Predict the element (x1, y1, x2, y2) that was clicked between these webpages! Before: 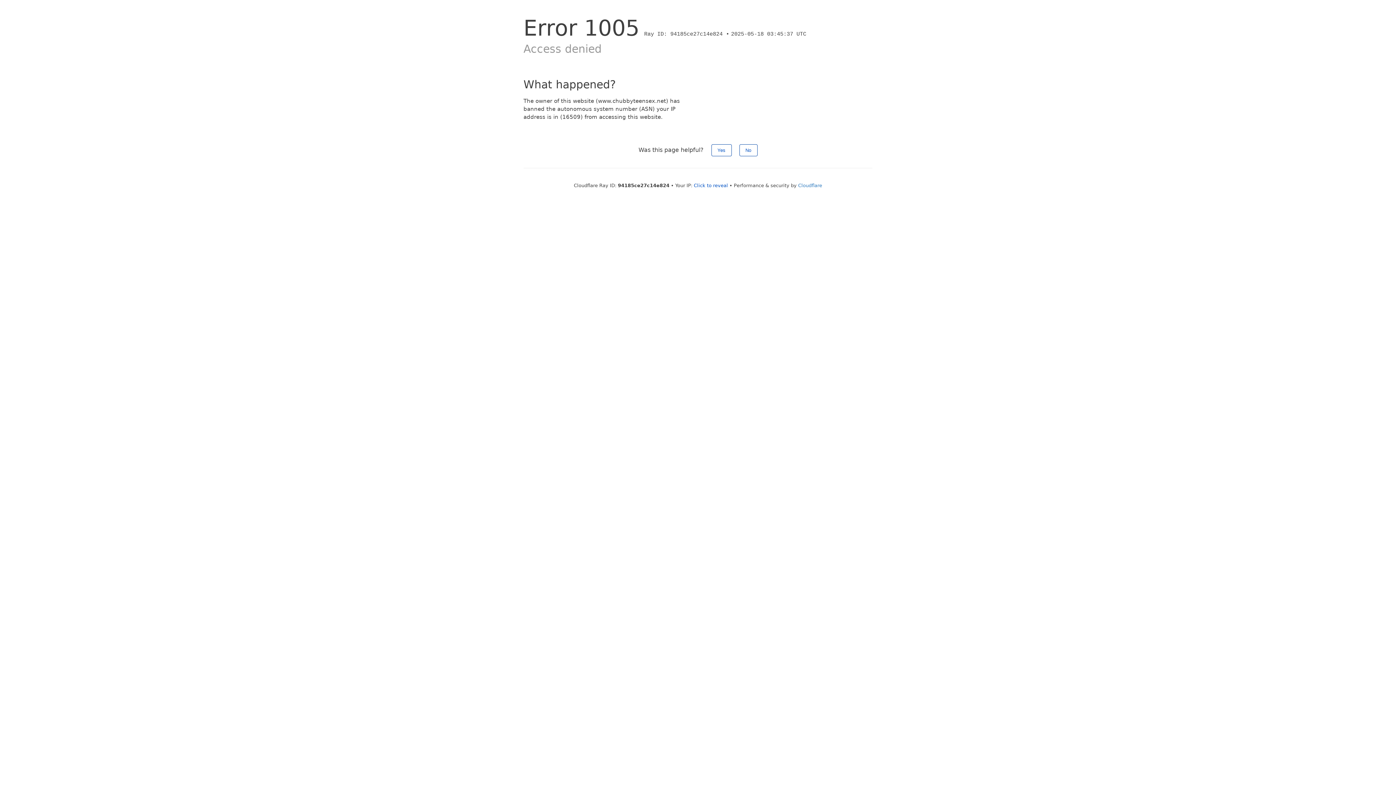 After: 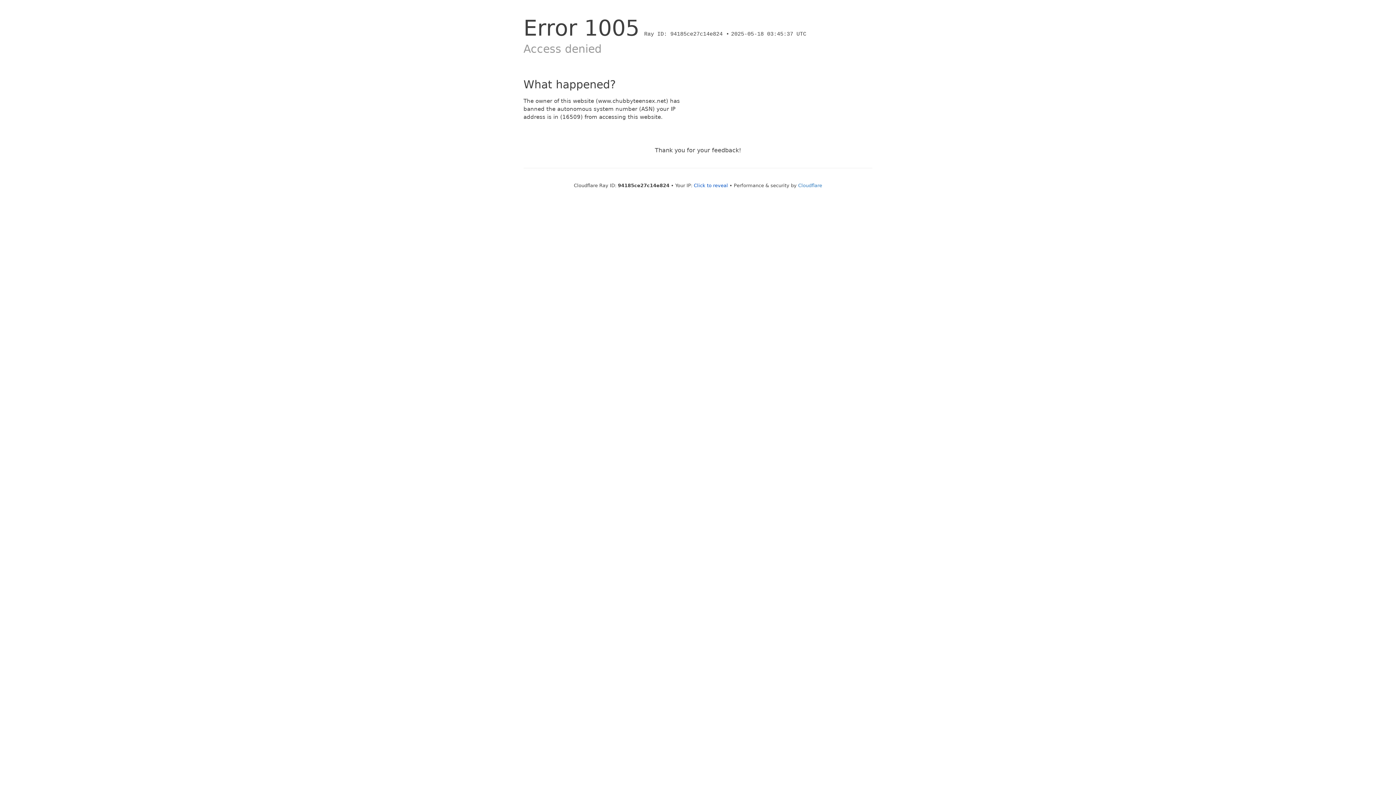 Action: label: No bbox: (739, 144, 757, 156)